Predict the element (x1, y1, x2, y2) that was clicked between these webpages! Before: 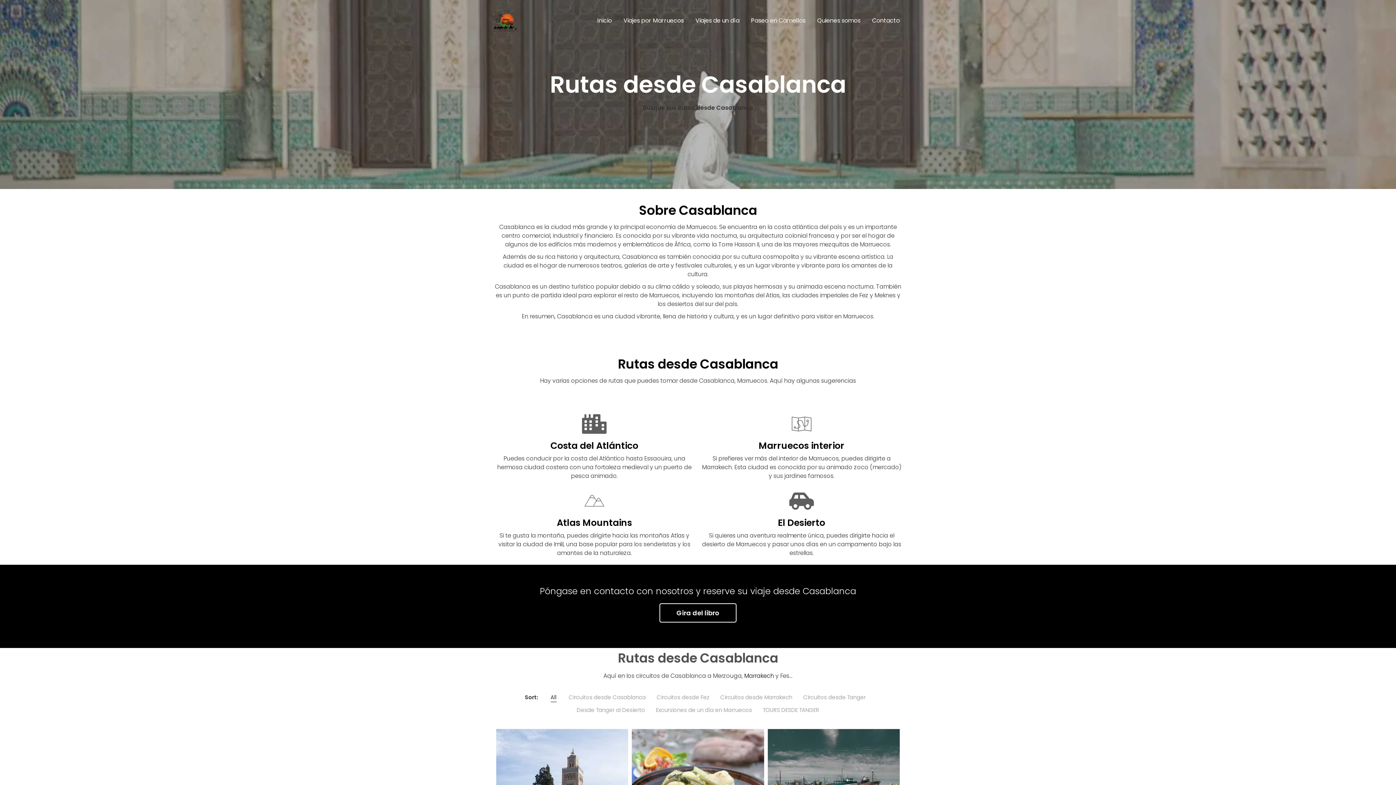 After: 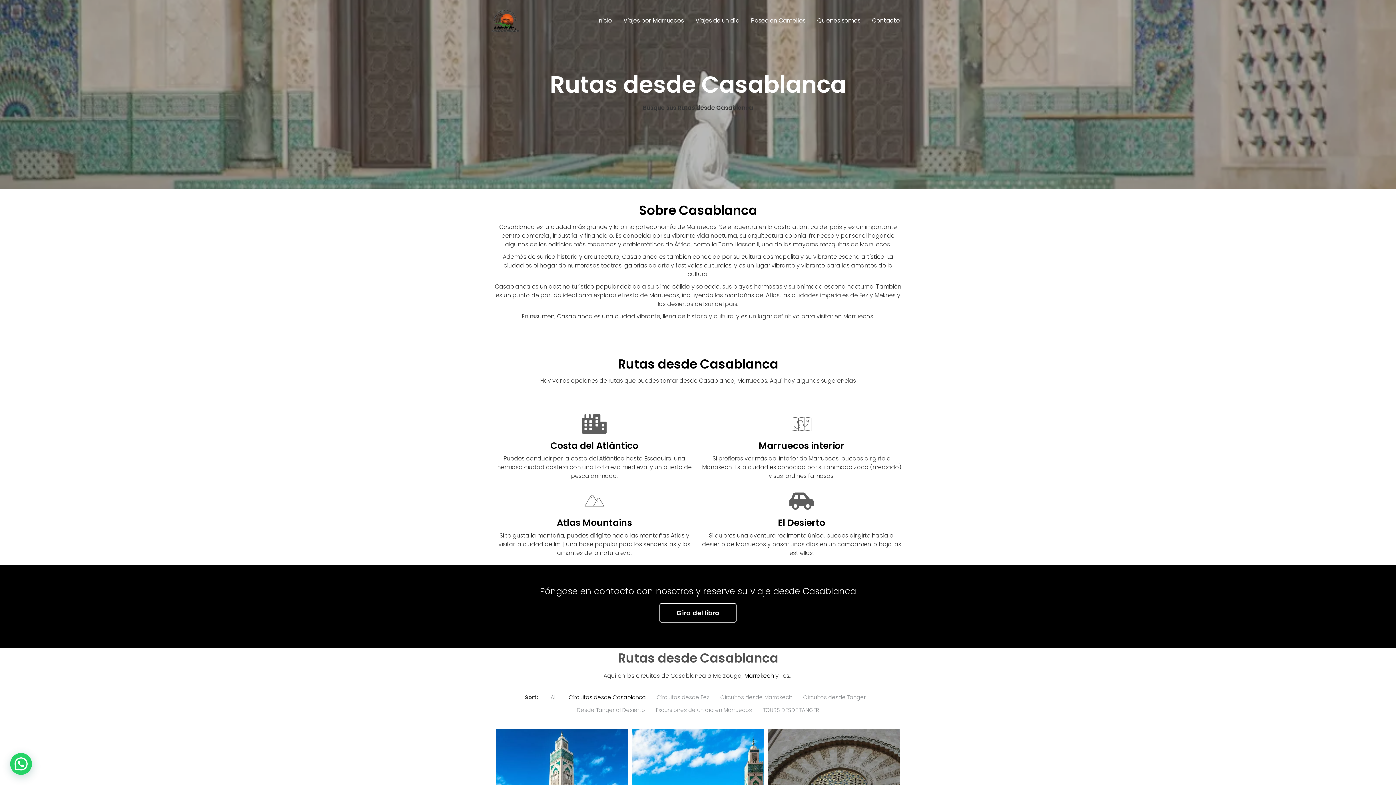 Action: bbox: (568, 693, 646, 702) label: Circuitos desde Casablanca